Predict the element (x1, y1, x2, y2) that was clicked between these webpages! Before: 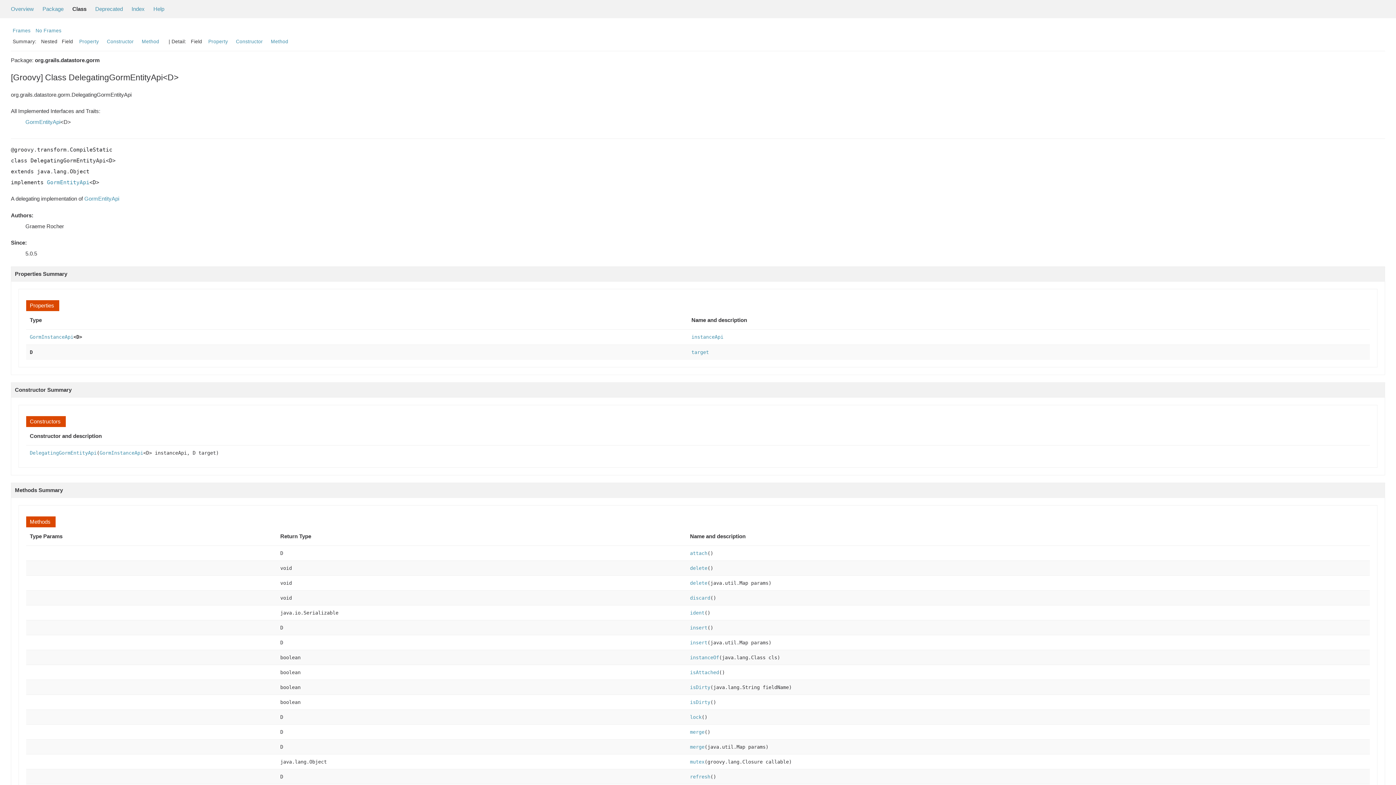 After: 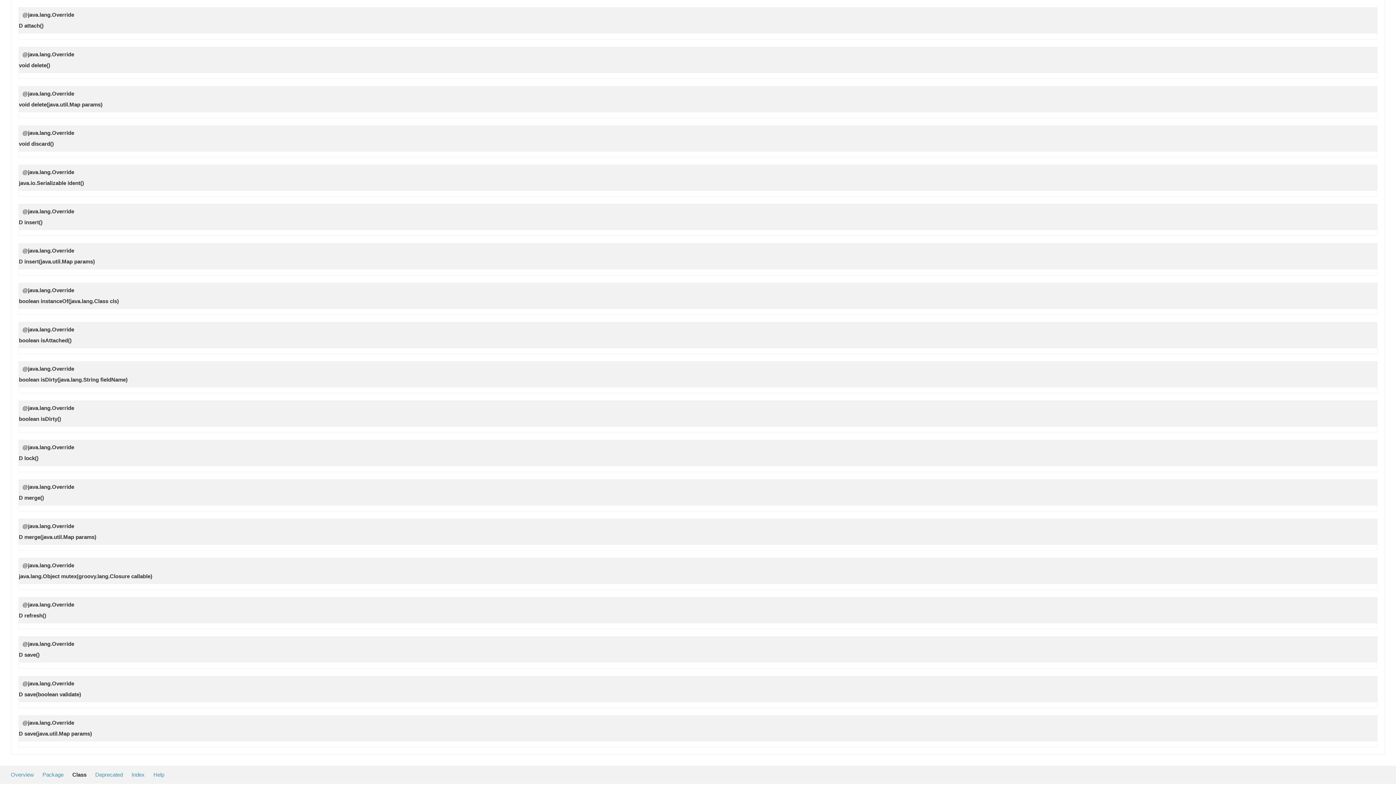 Action: bbox: (690, 550, 707, 556) label: attach